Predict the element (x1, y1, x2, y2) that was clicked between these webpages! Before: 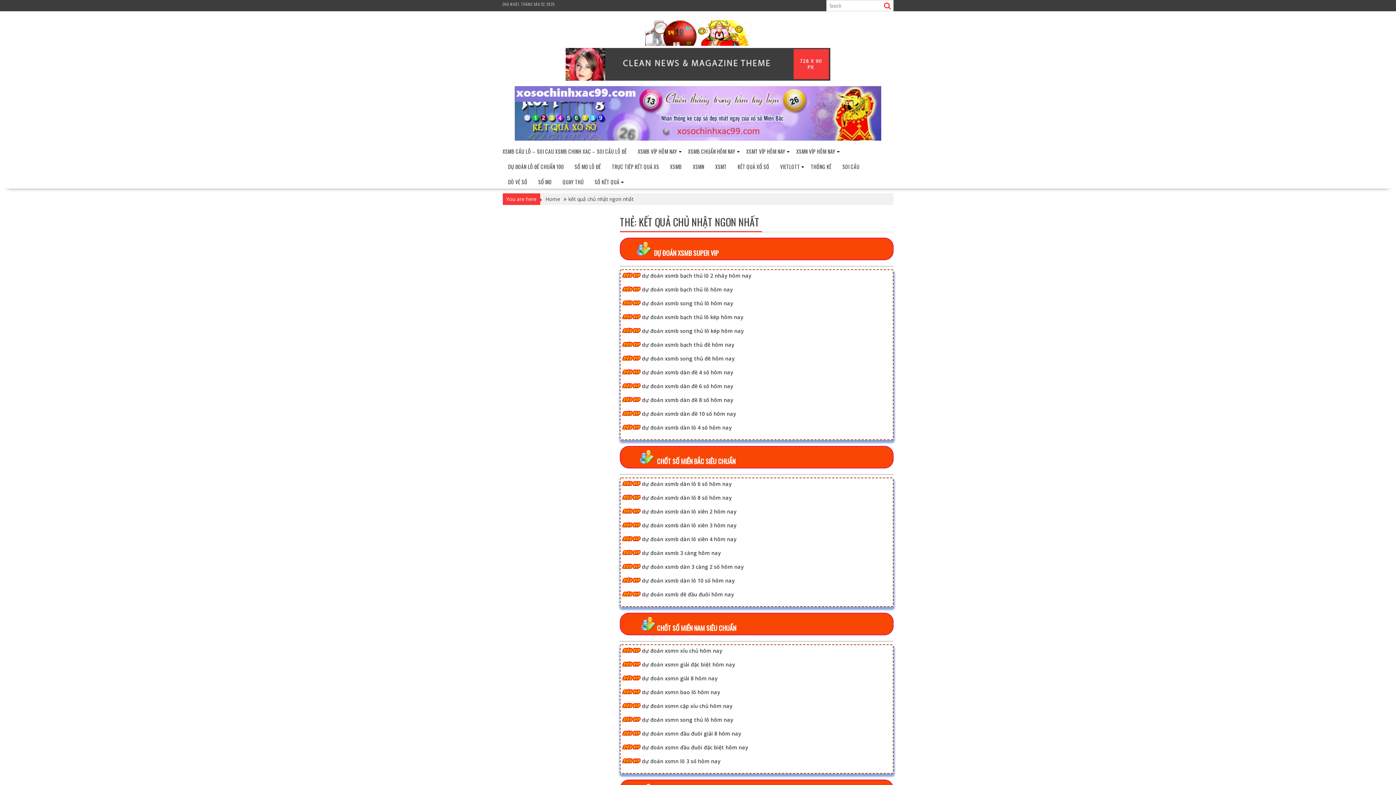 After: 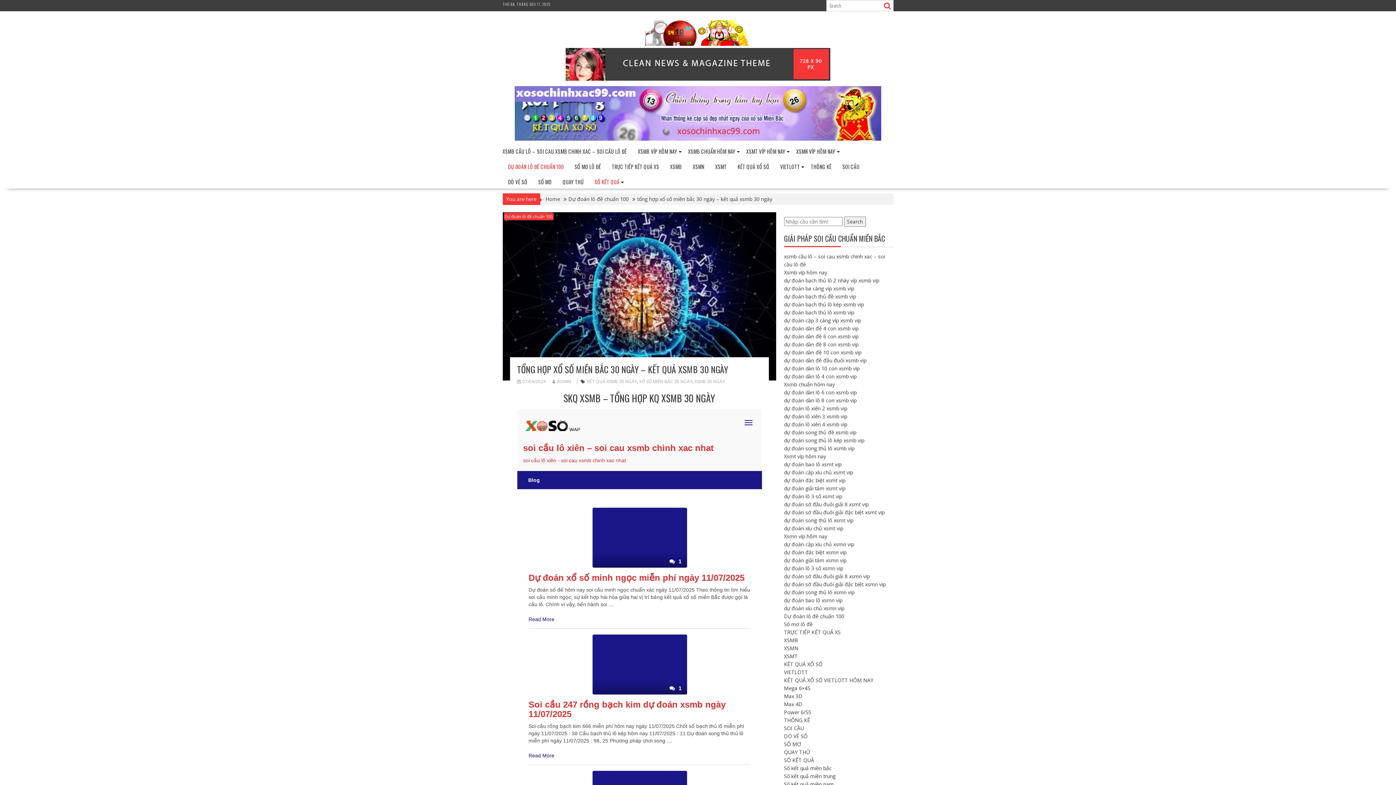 Action: label: SỐ KẾT QUẢ bbox: (589, 173, 625, 190)